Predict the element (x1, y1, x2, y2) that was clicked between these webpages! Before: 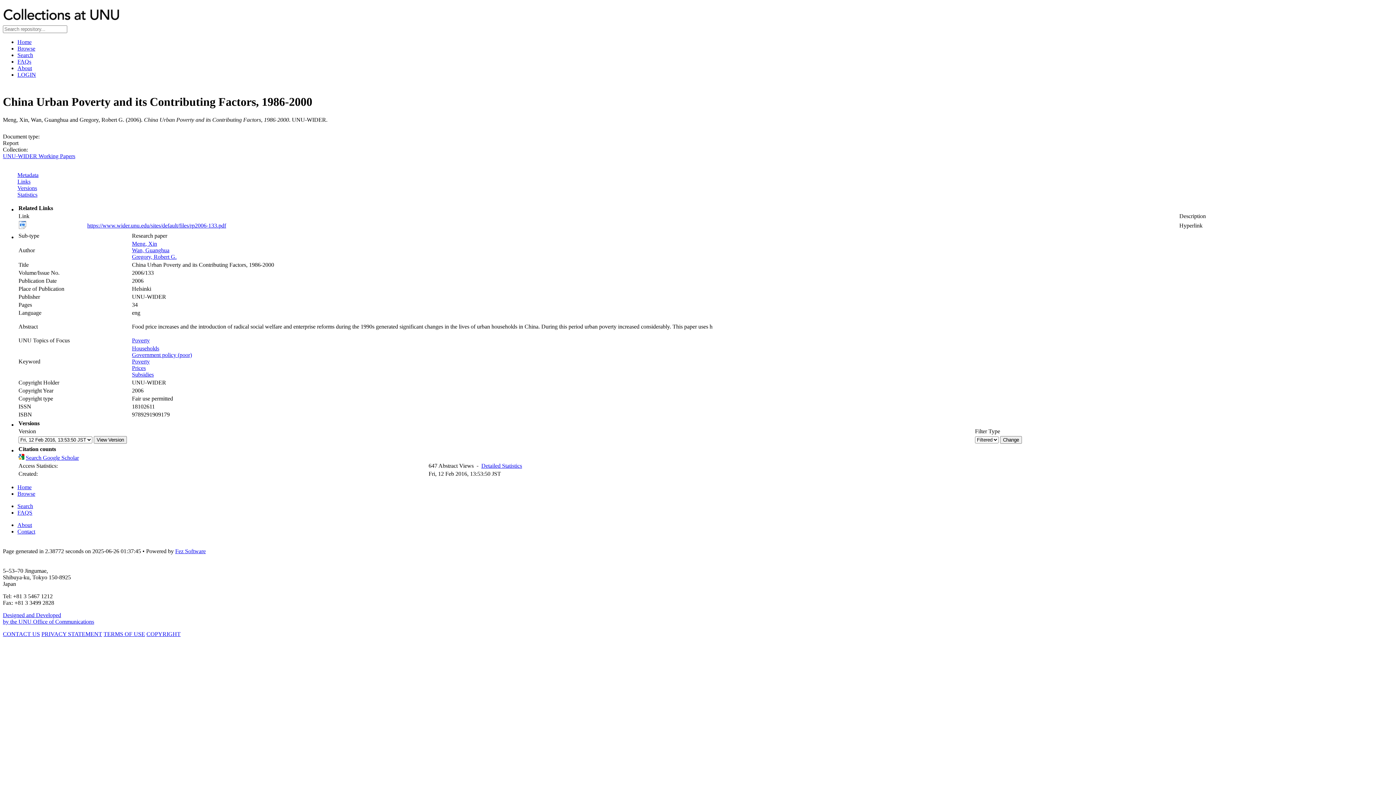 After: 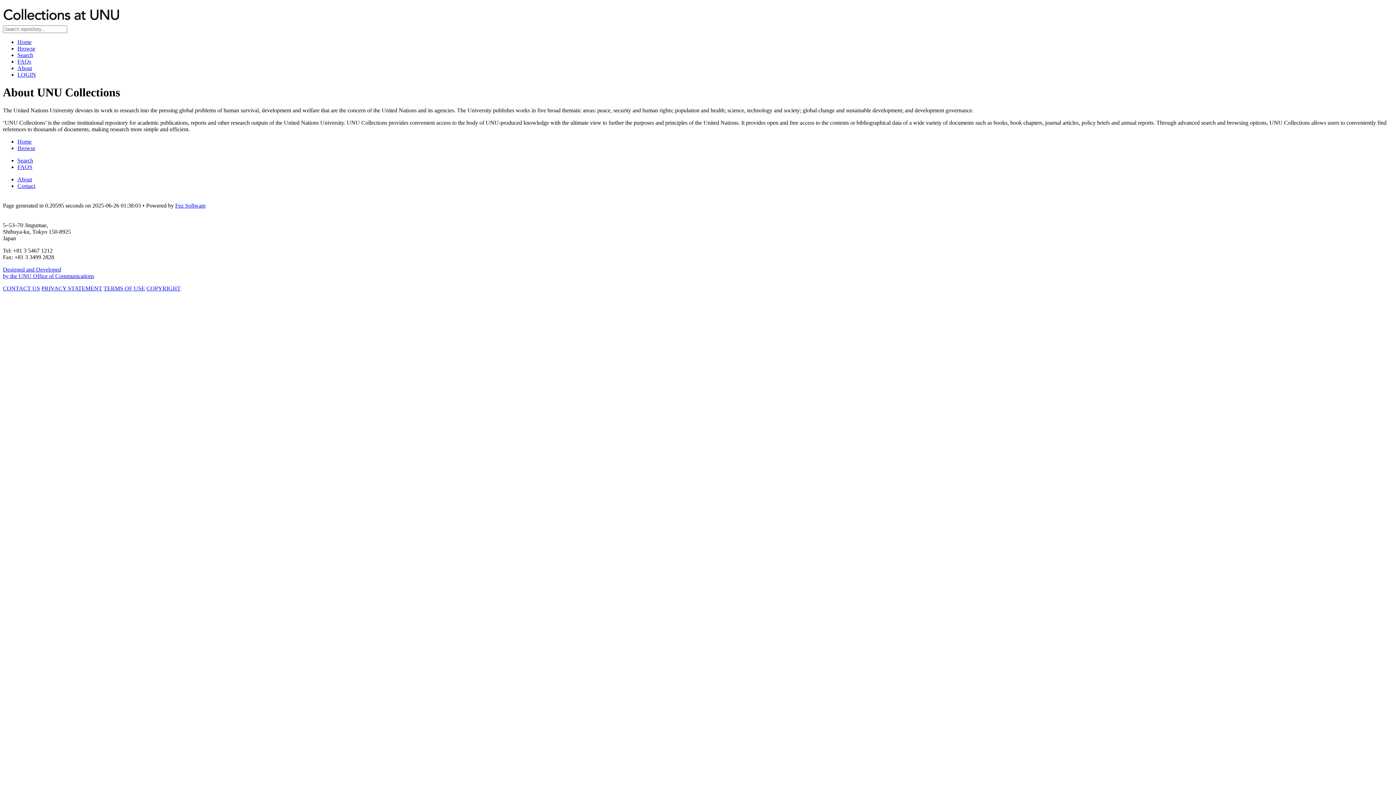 Action: bbox: (17, 522, 32, 528) label: About